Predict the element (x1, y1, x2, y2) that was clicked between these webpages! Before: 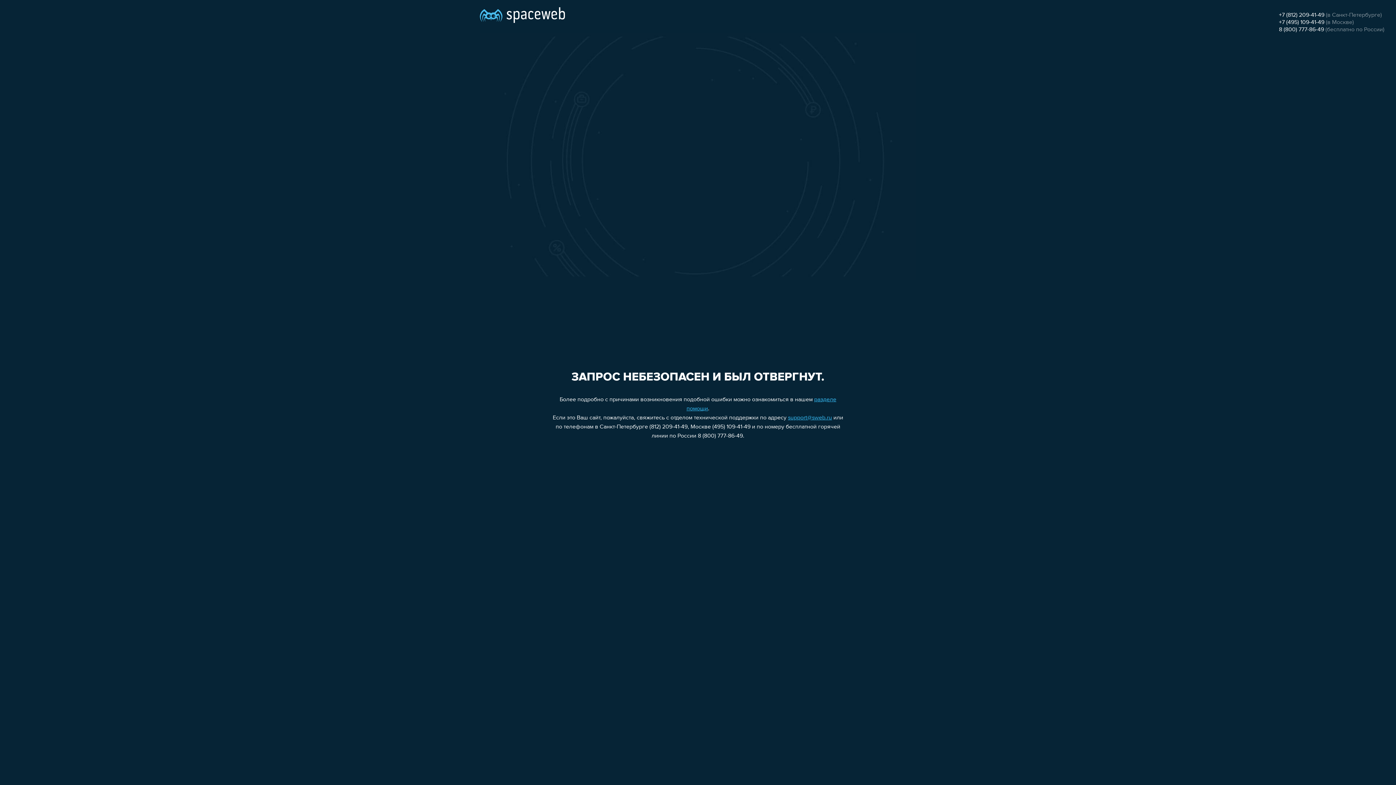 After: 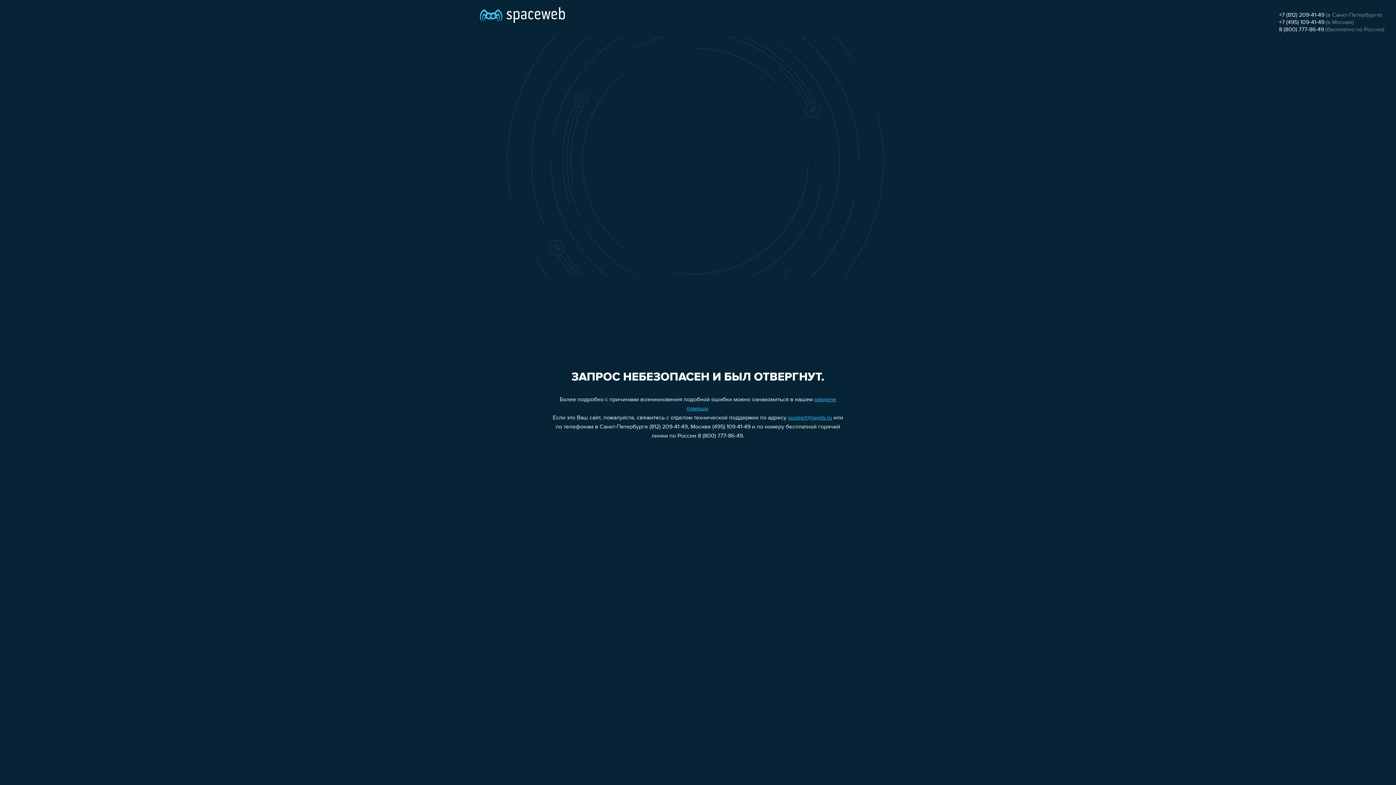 Action: bbox: (1279, 12, 1324, 18) label: +7 (812) 209-41-49